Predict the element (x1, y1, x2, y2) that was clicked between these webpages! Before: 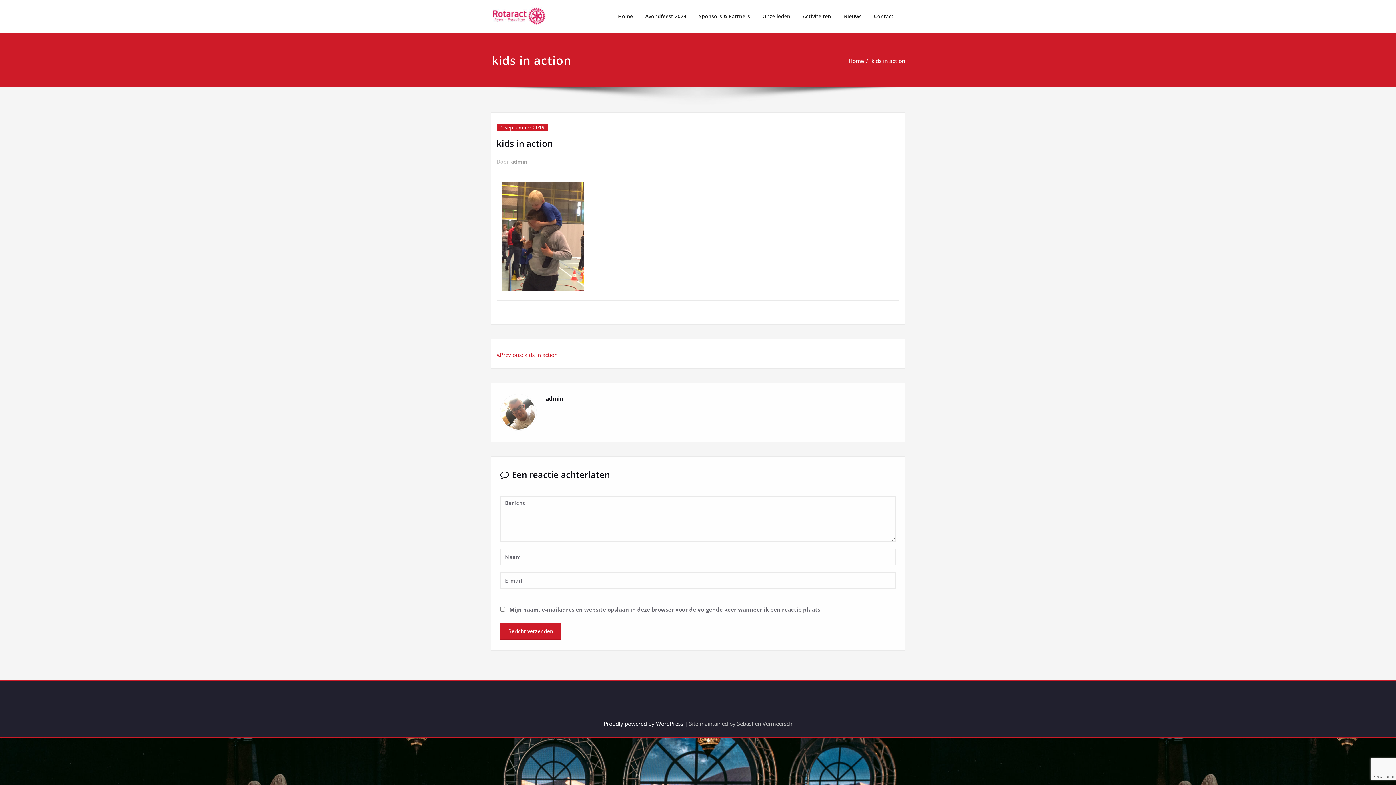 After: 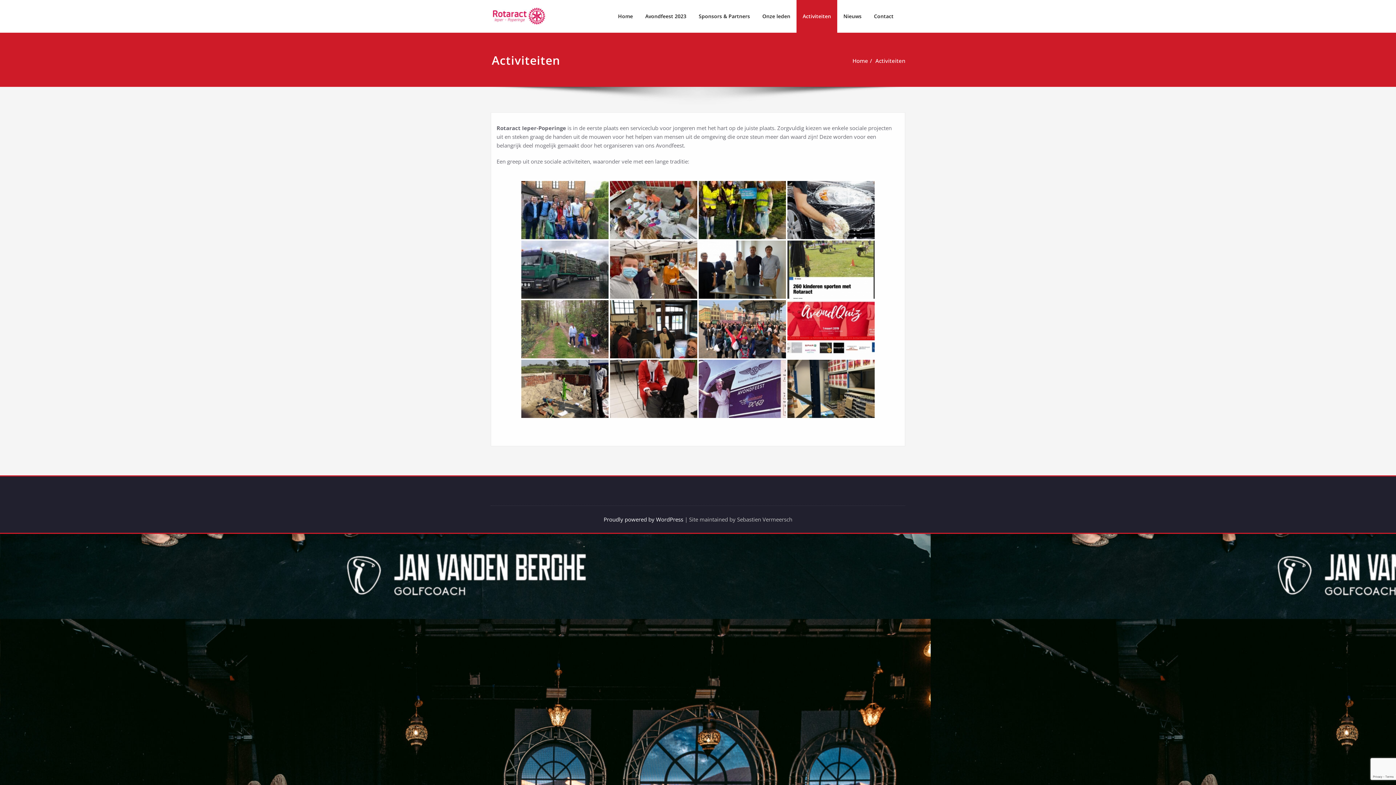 Action: label: Activiteiten bbox: (796, 0, 837, 32)